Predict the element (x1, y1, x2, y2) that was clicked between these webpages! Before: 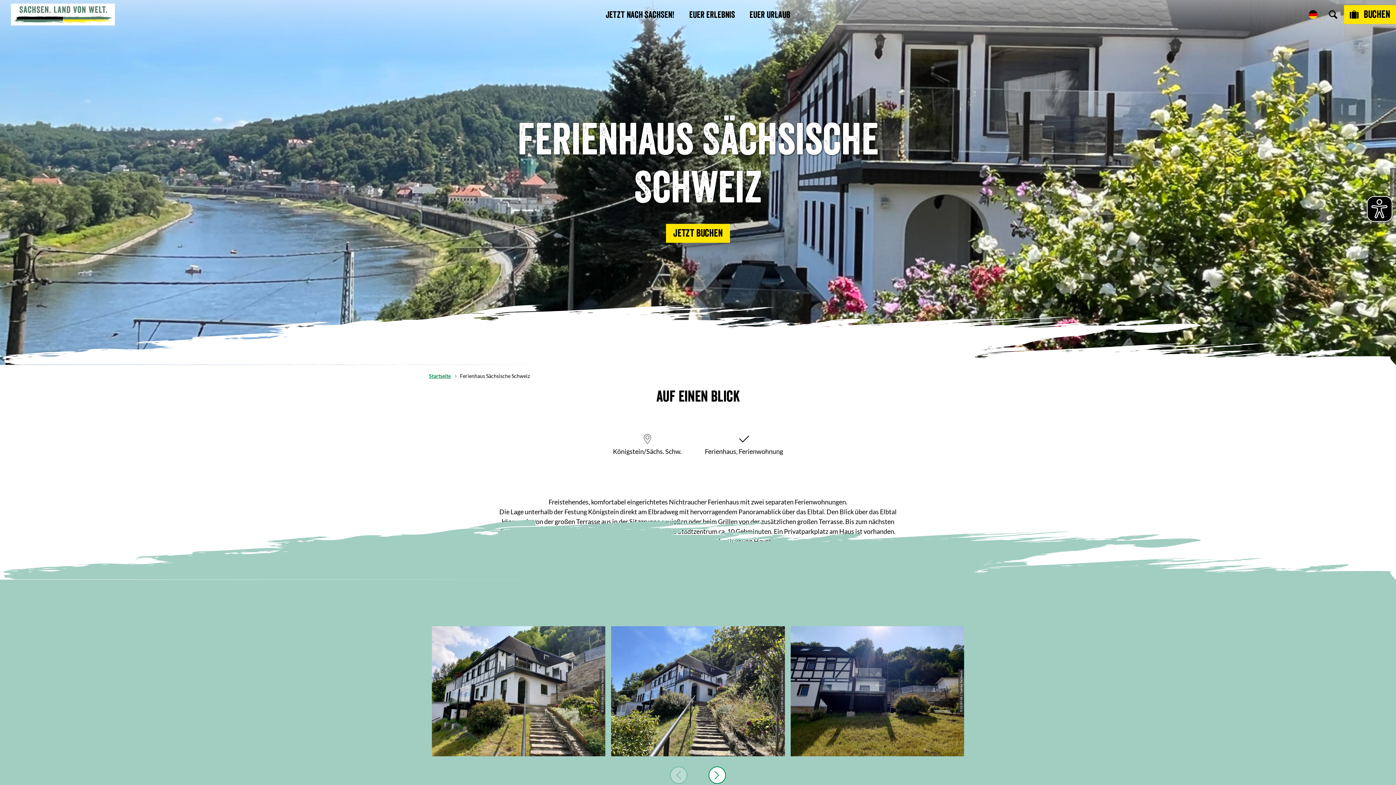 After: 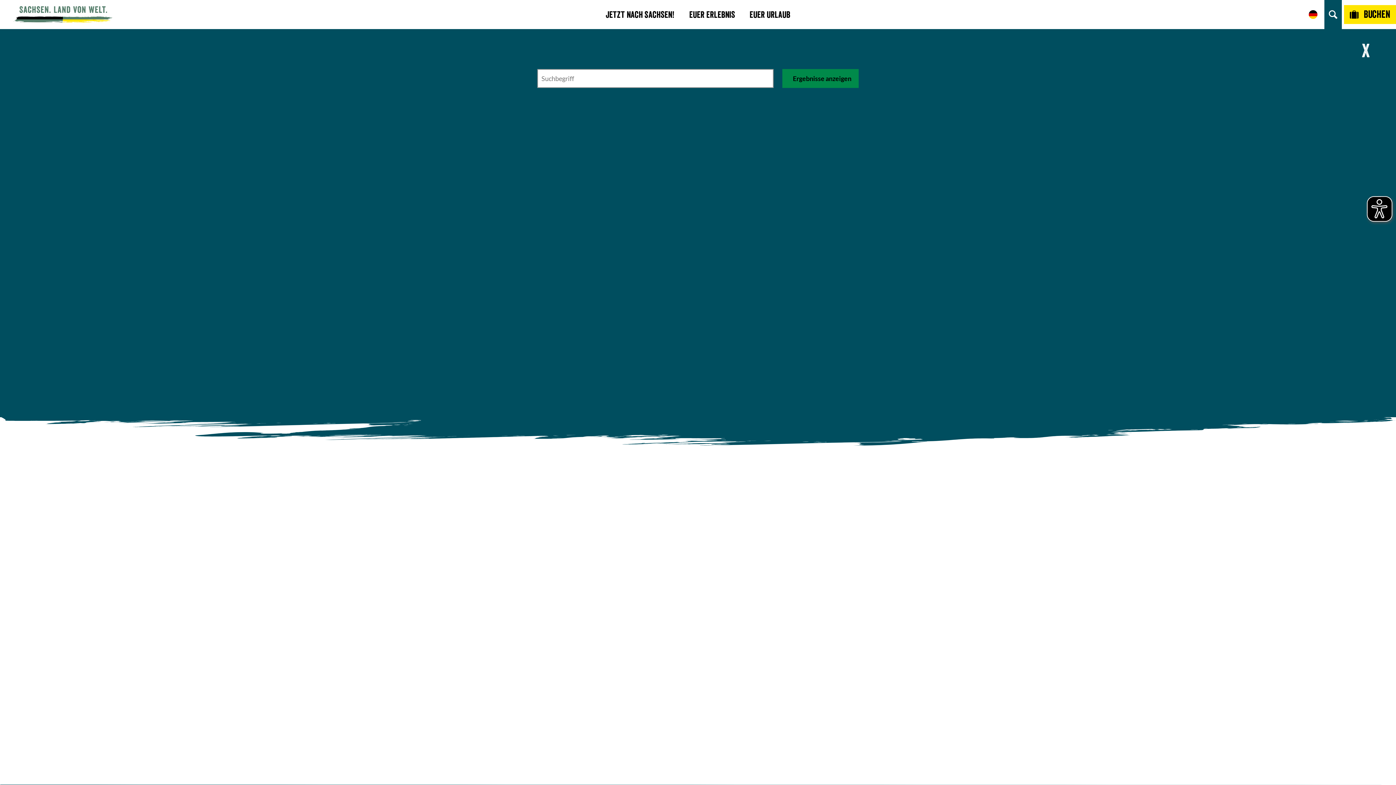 Action: bbox: (1324, 0, 1342, 29)